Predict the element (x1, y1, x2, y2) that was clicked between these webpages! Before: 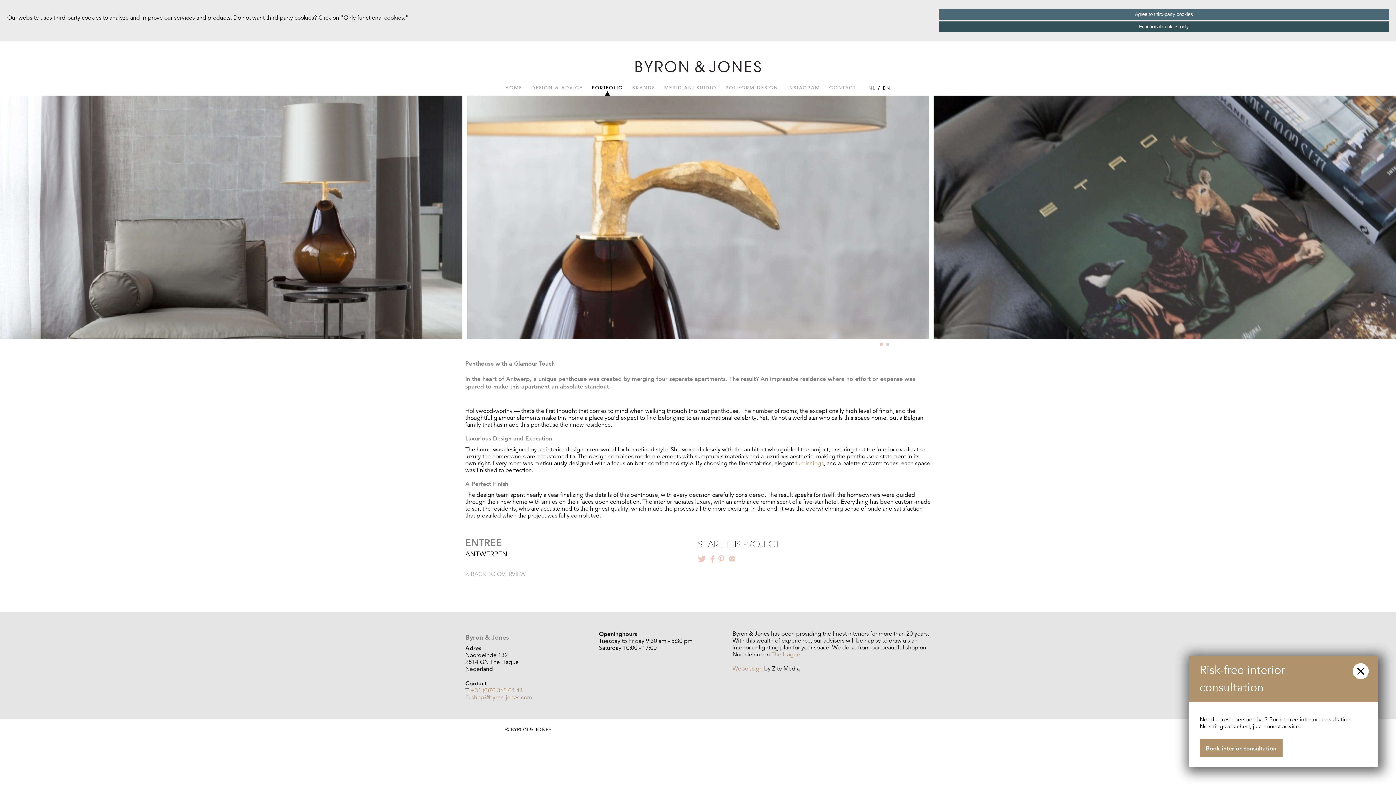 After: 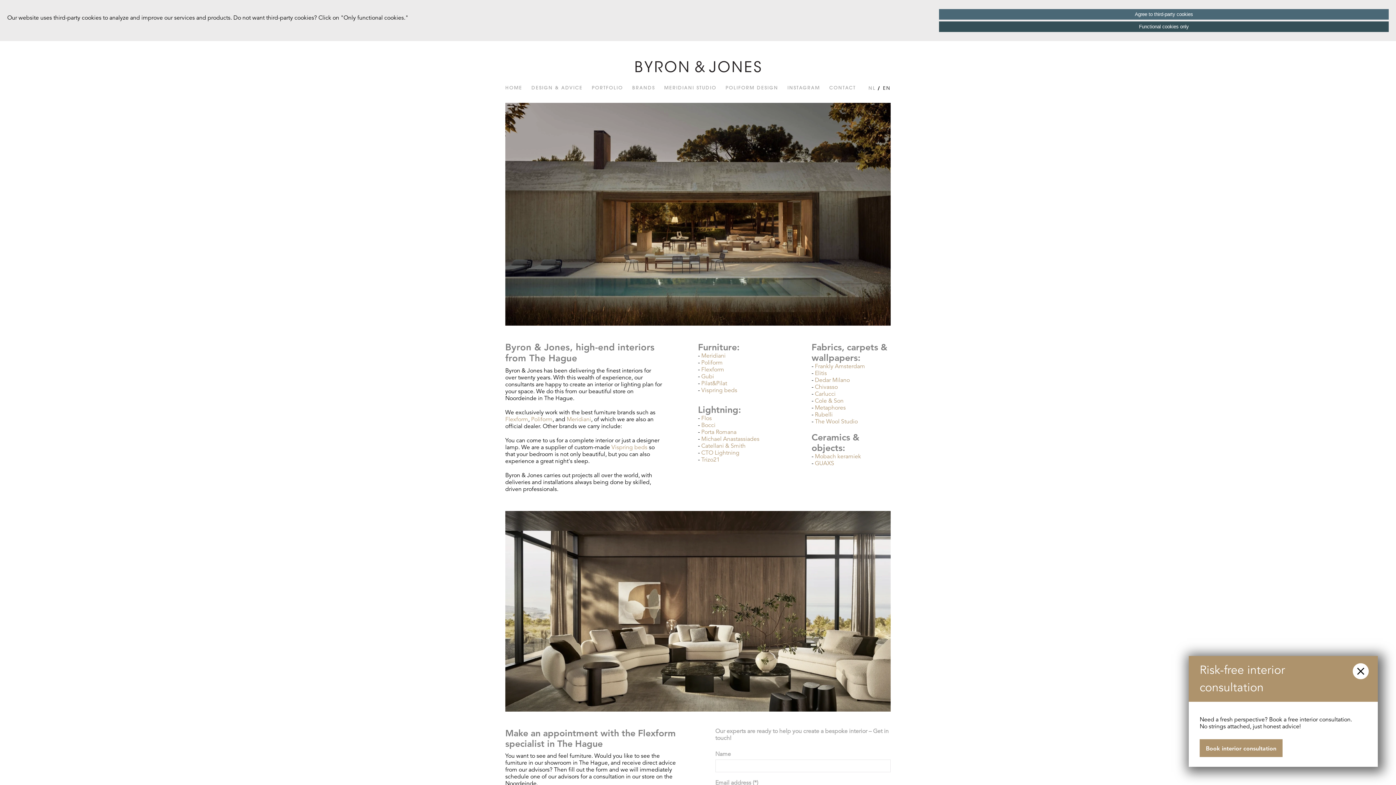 Action: bbox: (771, 651, 801, 658) label: The Hague.